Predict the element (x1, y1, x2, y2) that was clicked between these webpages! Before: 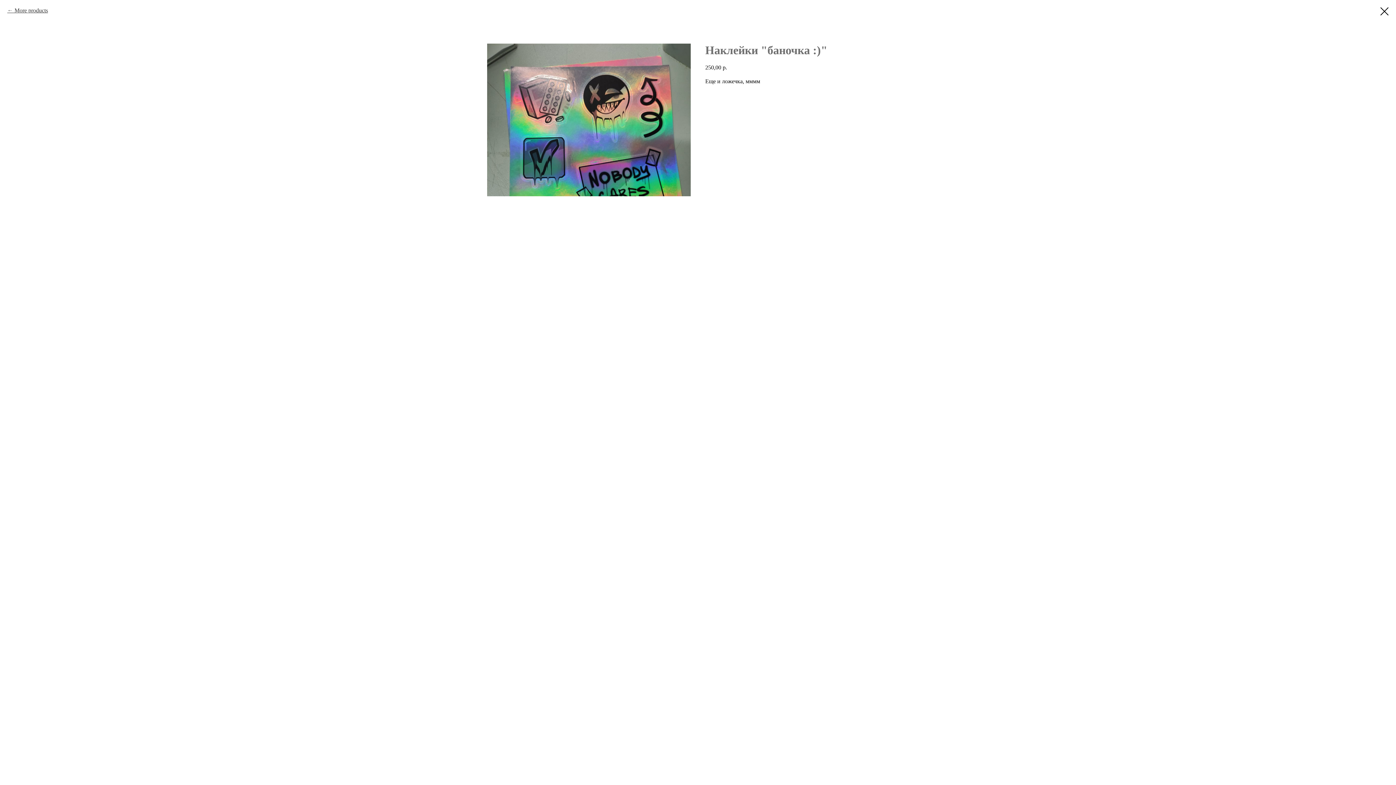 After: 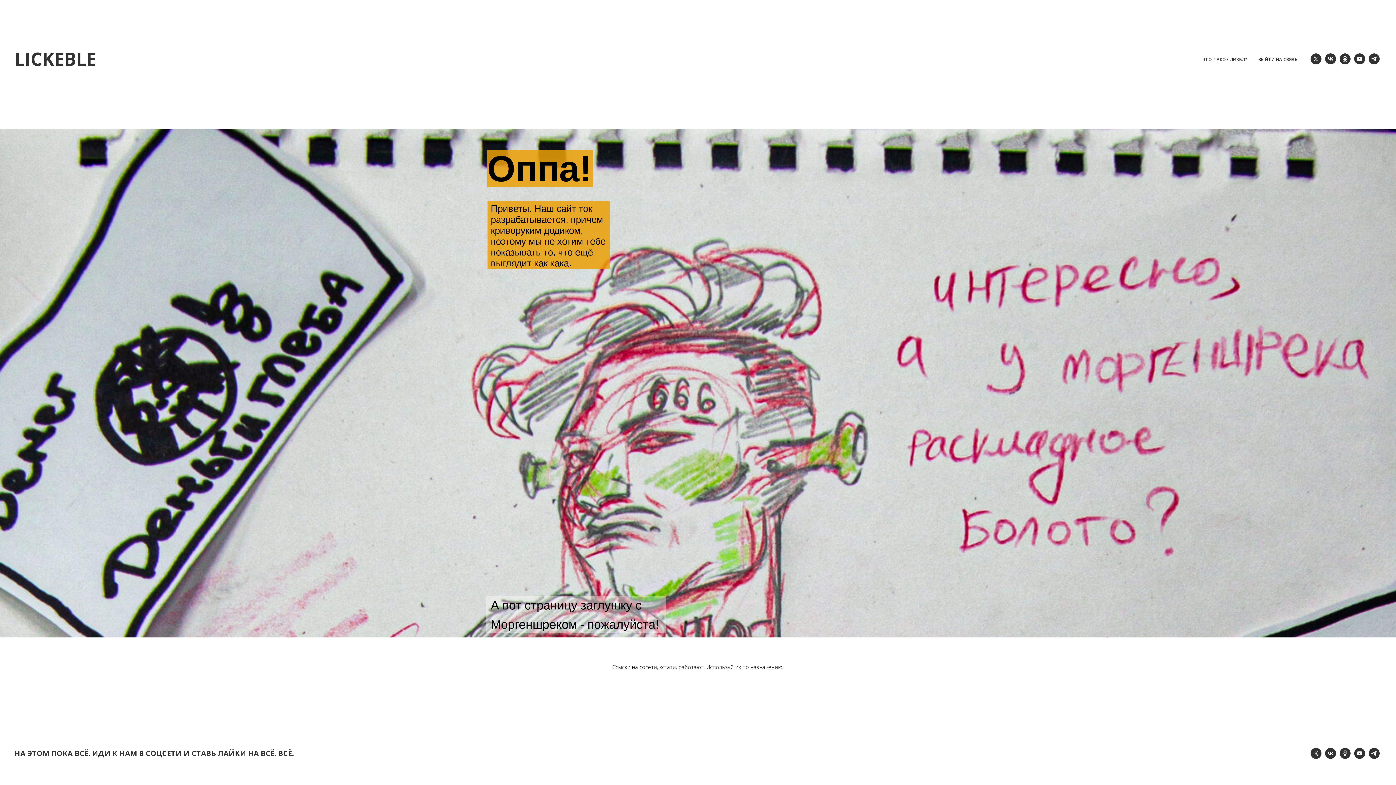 Action: label: More products bbox: (7, 7, 48, 13)